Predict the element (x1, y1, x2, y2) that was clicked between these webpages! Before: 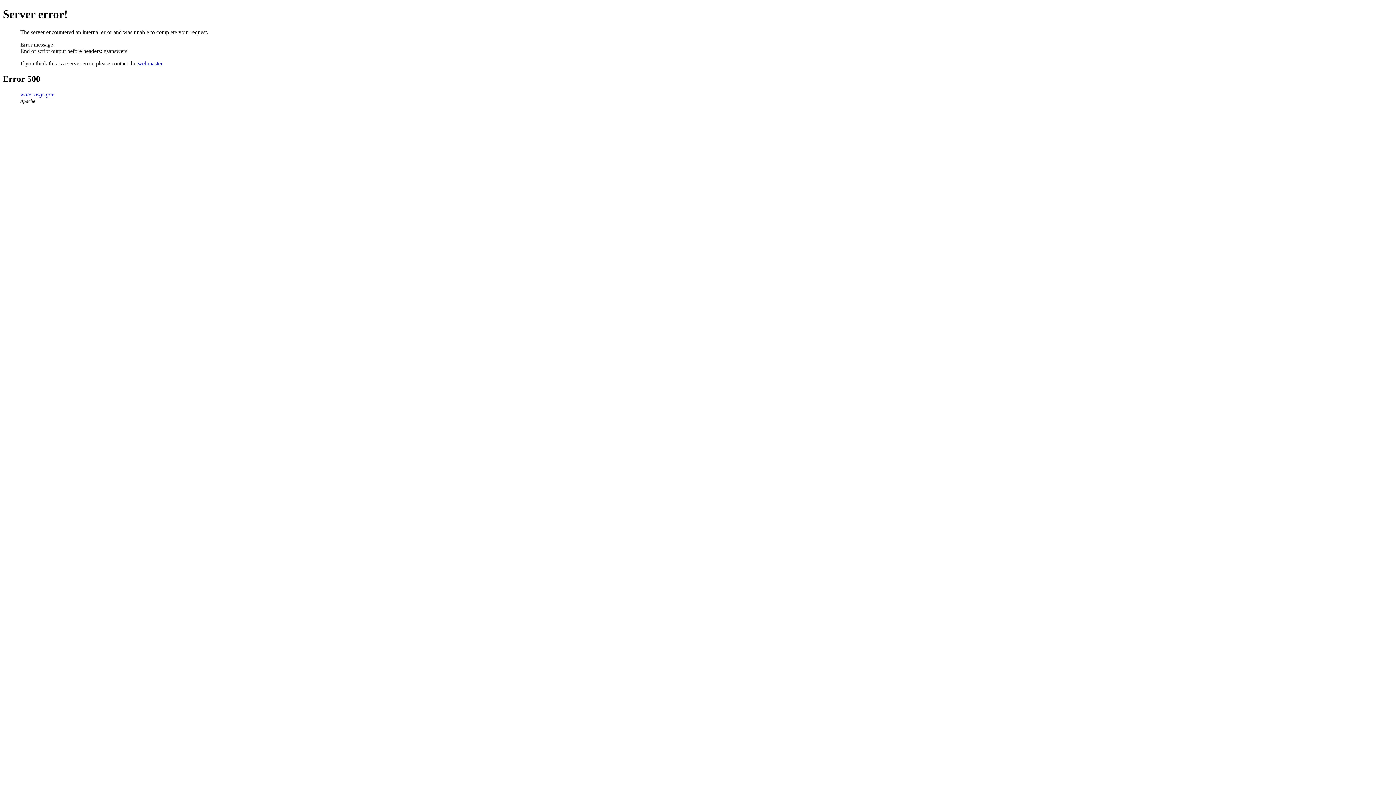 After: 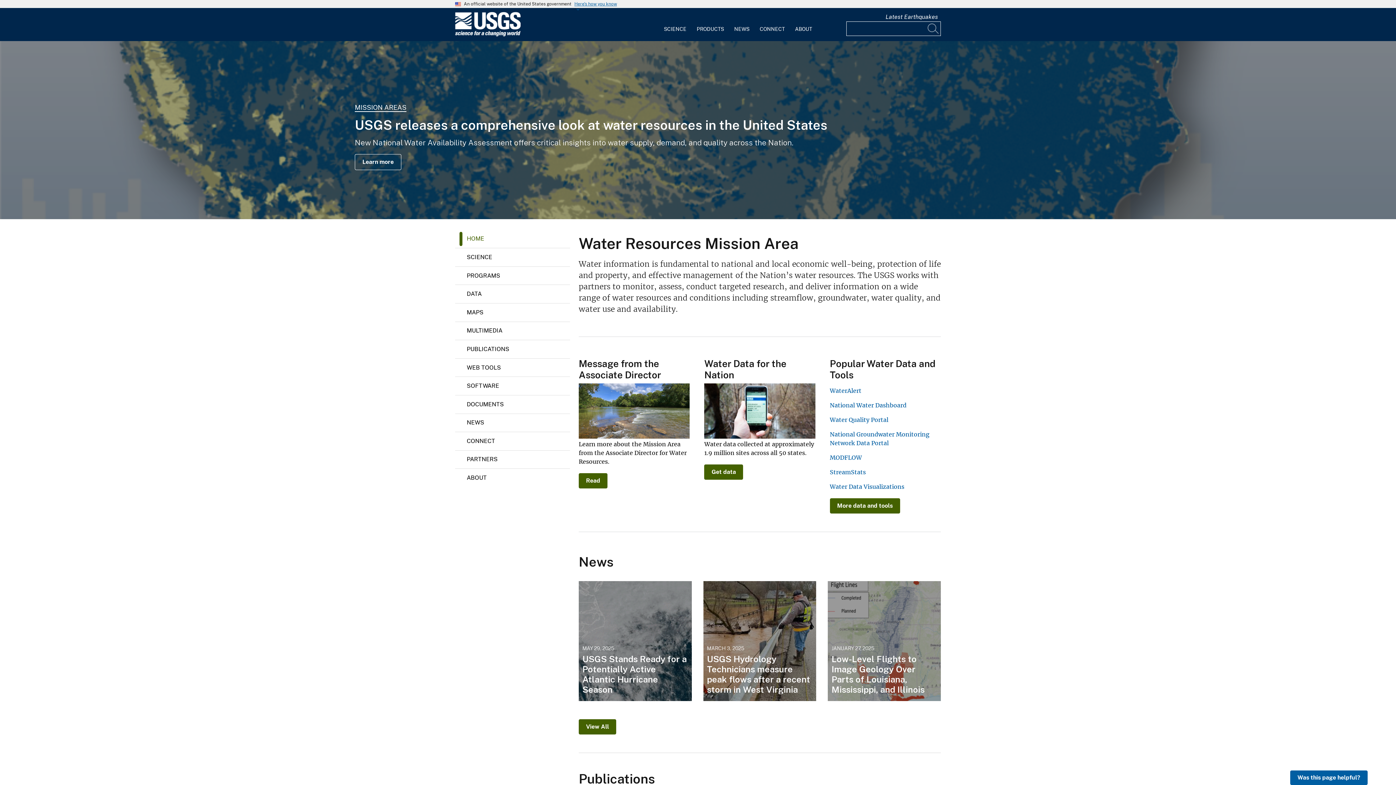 Action: label: water.usgs.gov bbox: (20, 91, 54, 97)